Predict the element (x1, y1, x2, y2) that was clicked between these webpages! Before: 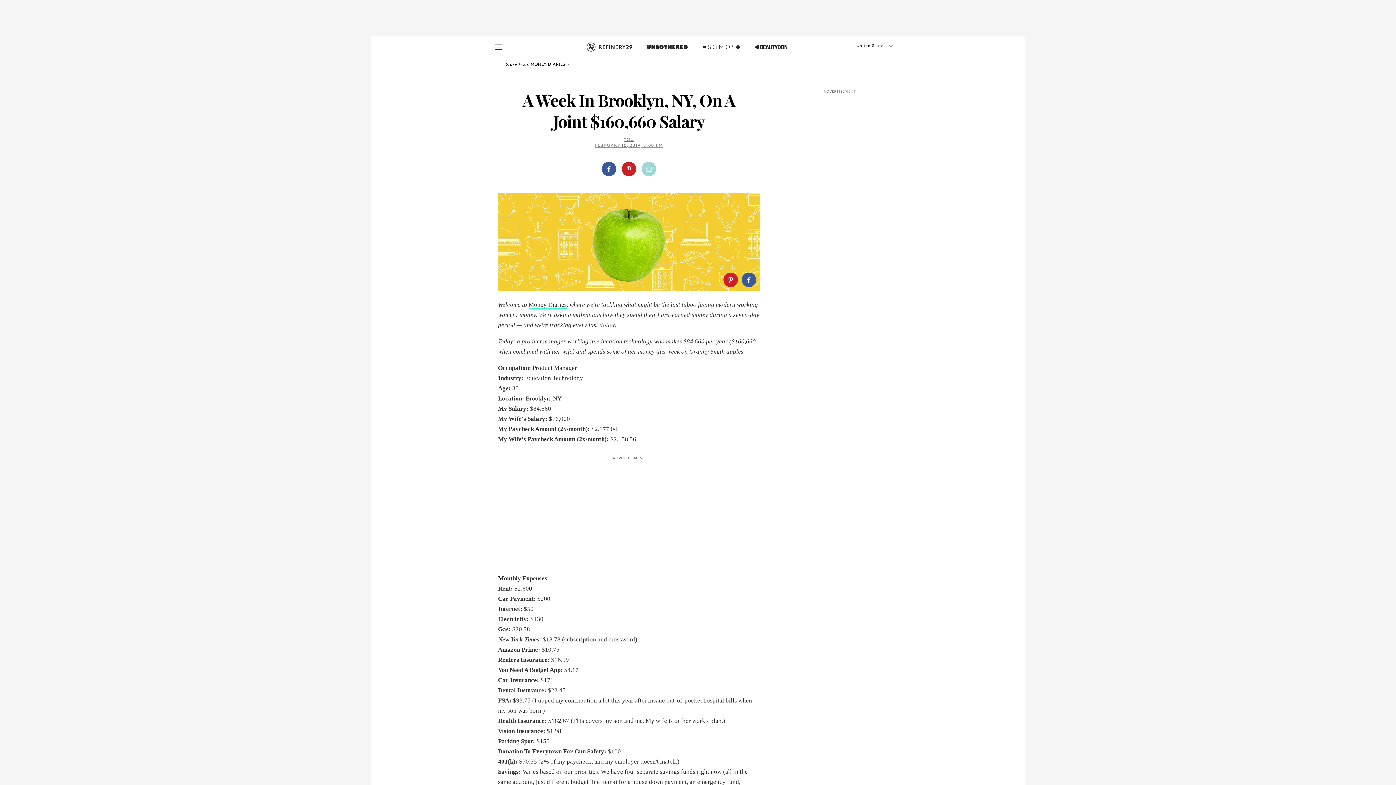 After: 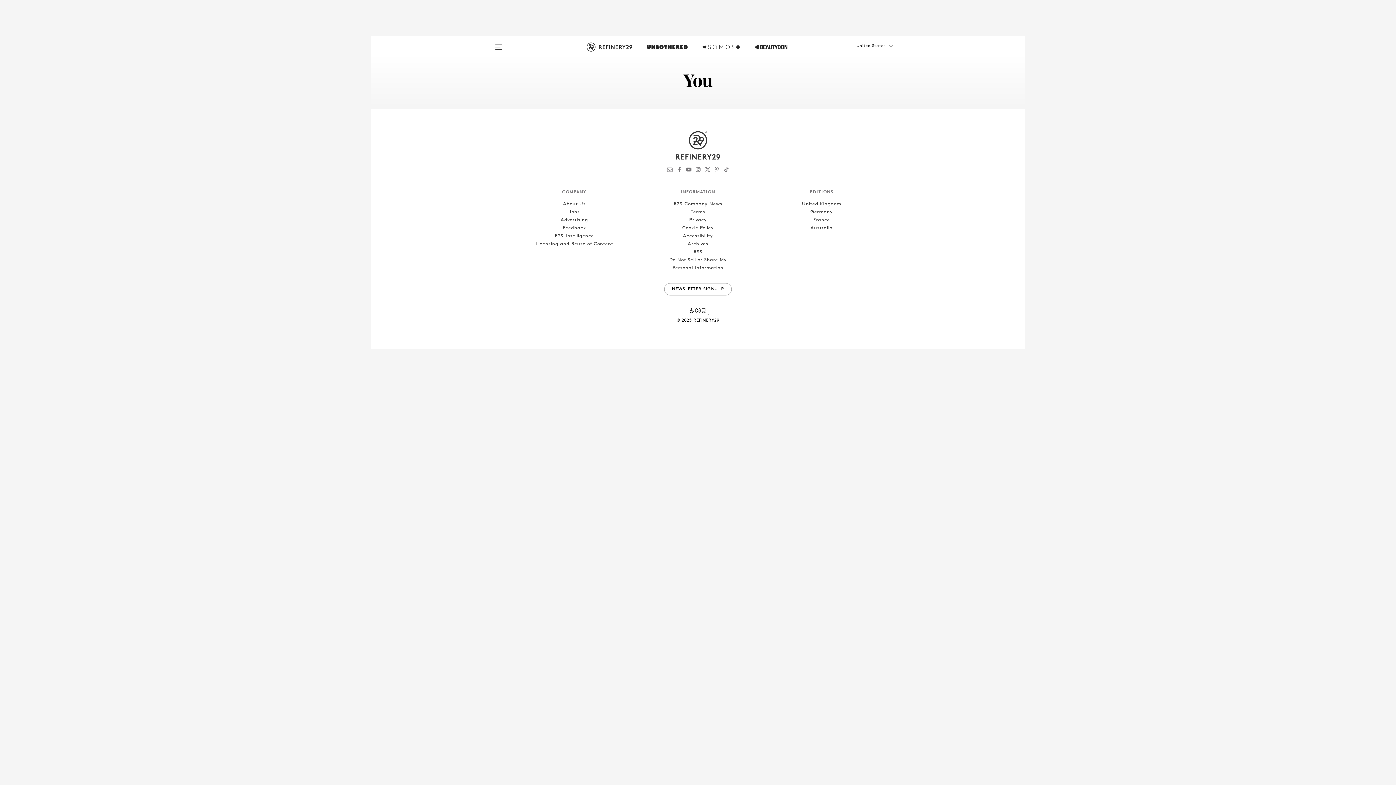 Action: label: YOU bbox: (623, 137, 634, 142)